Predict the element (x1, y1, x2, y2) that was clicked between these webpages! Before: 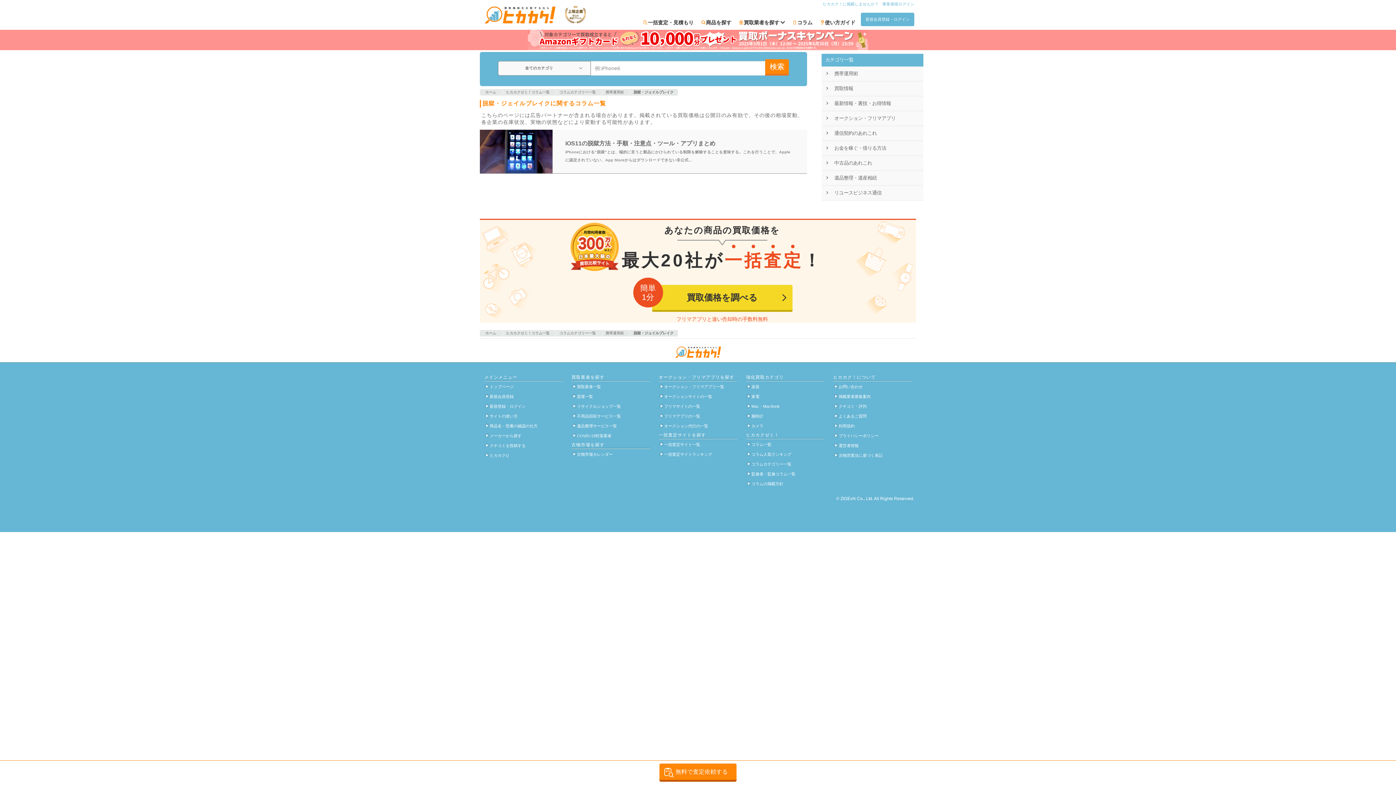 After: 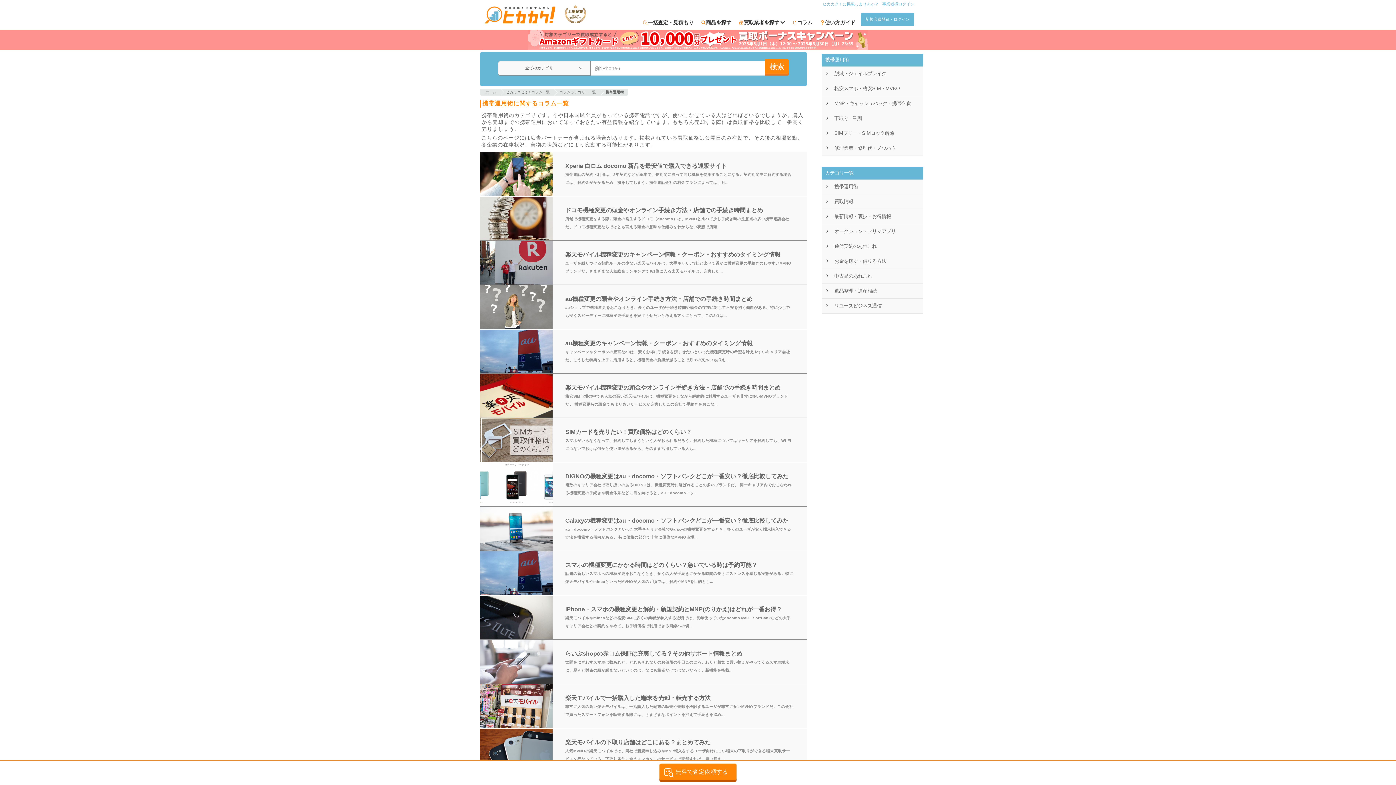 Action: bbox: (605, 331, 624, 335) label: 携帯運用術